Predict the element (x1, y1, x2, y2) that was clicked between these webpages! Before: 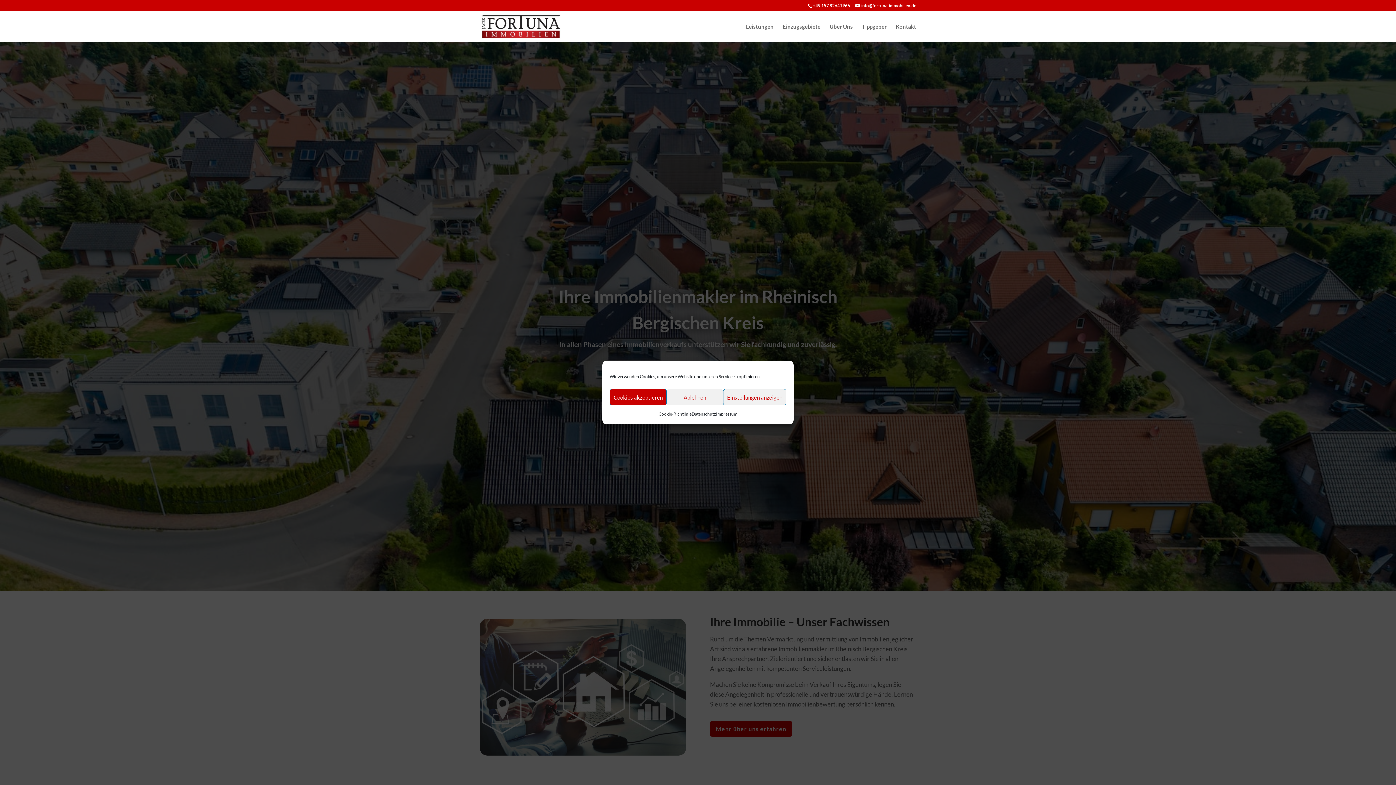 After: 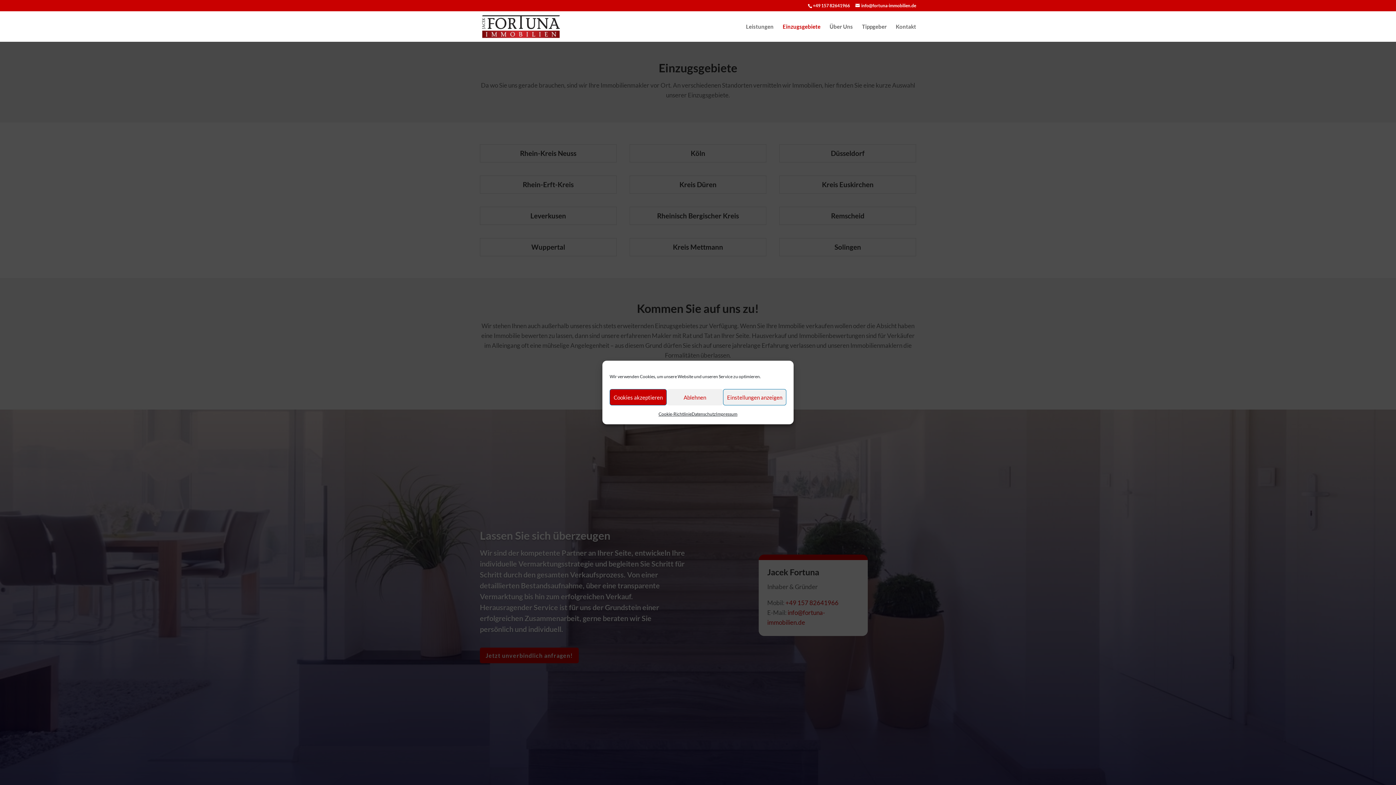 Action: label: Einzugsgebiete bbox: (782, 24, 820, 41)